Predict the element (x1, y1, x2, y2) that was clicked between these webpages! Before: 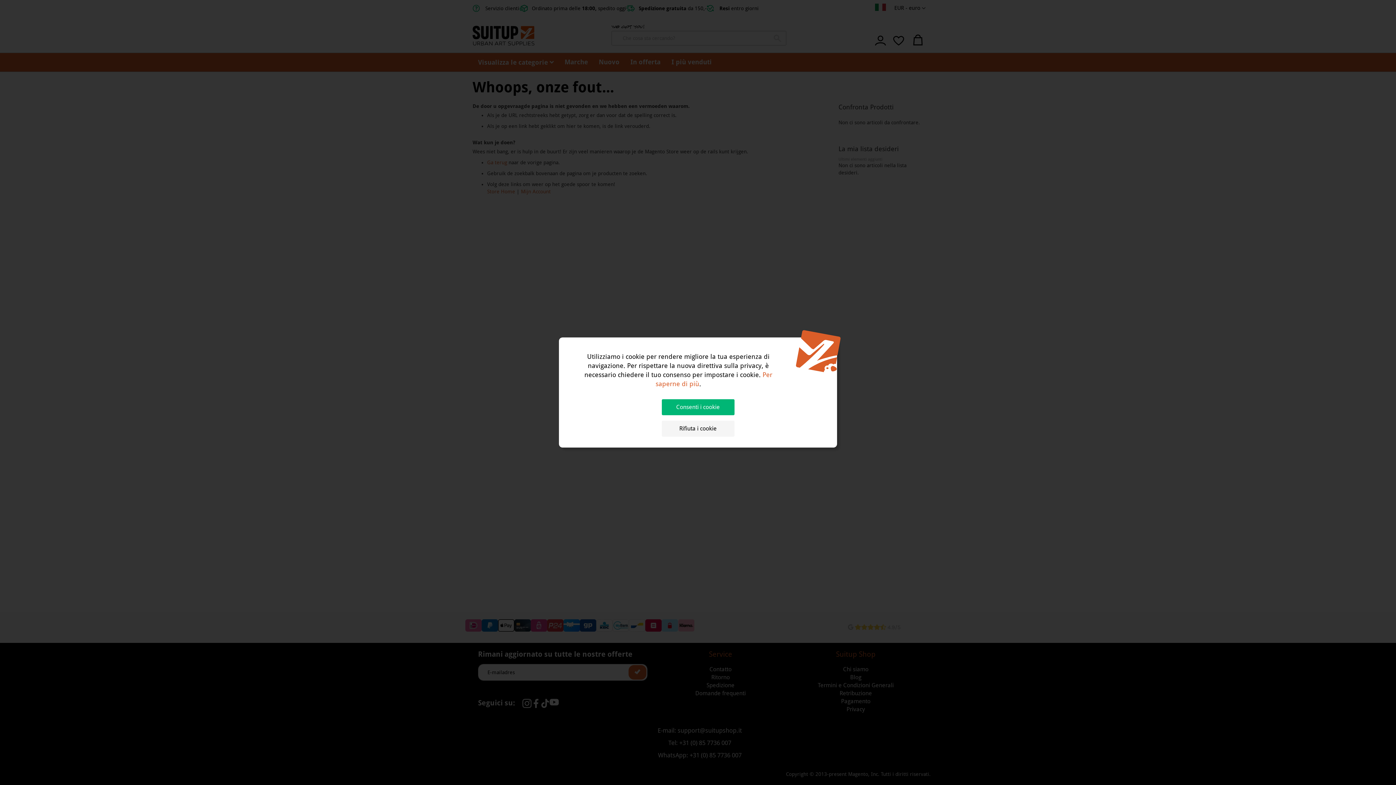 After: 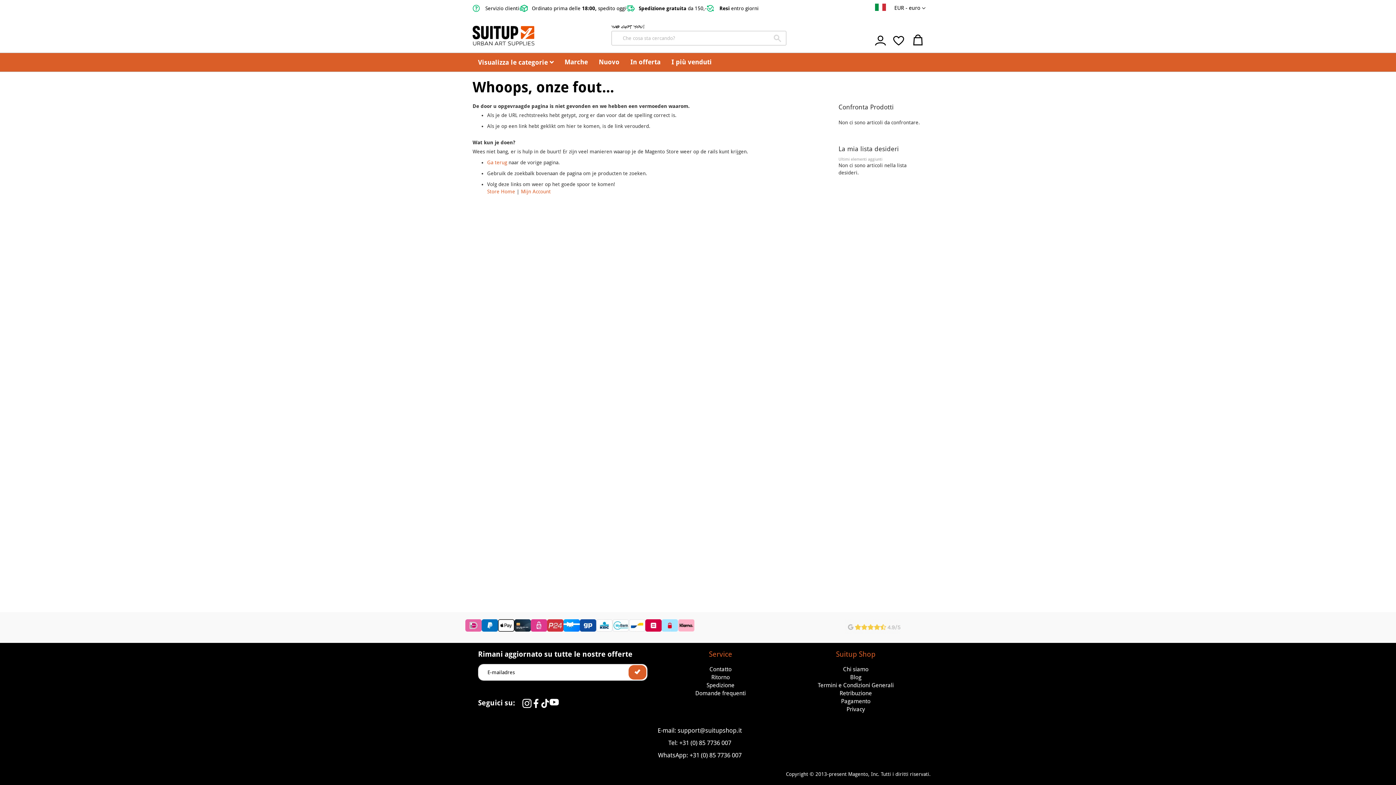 Action: label: Consenti i cookie bbox: (661, 399, 734, 415)